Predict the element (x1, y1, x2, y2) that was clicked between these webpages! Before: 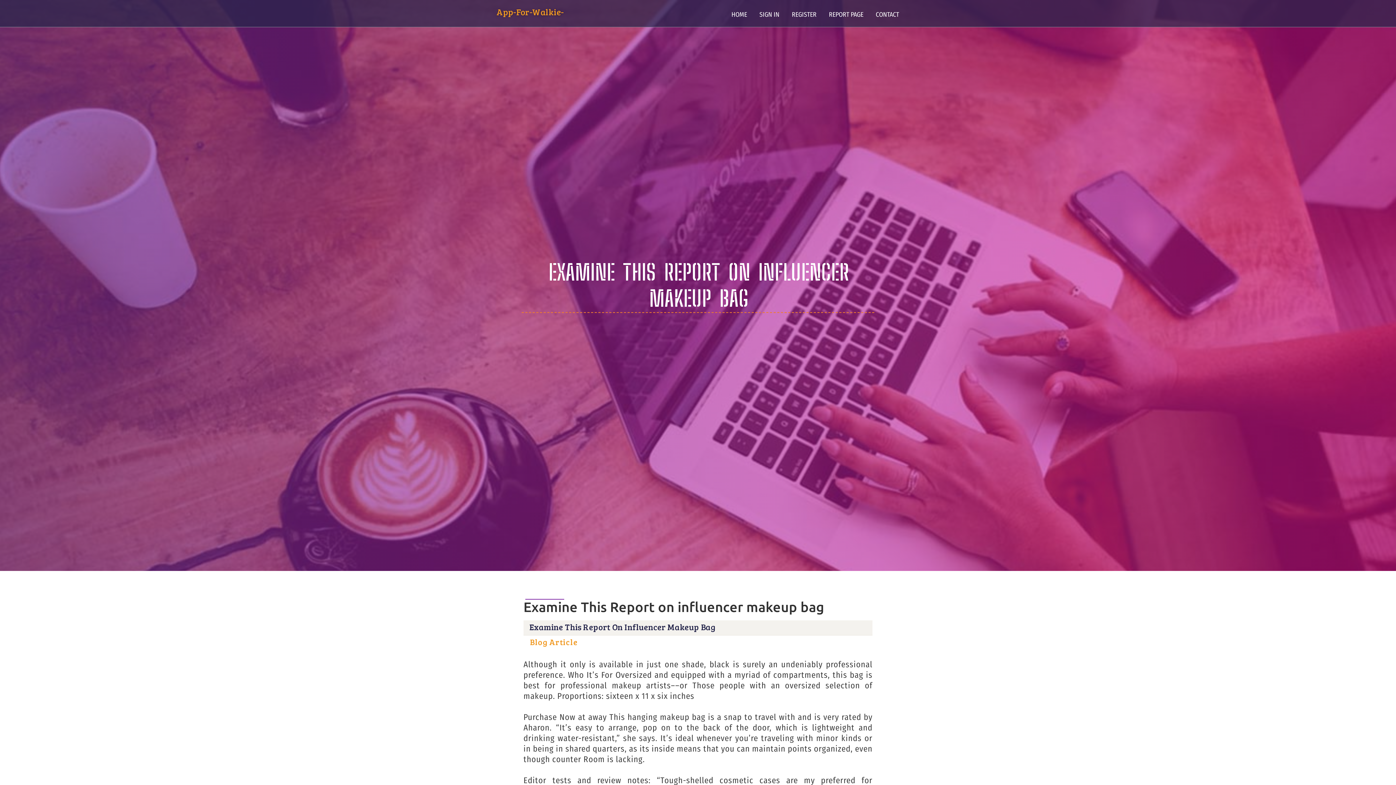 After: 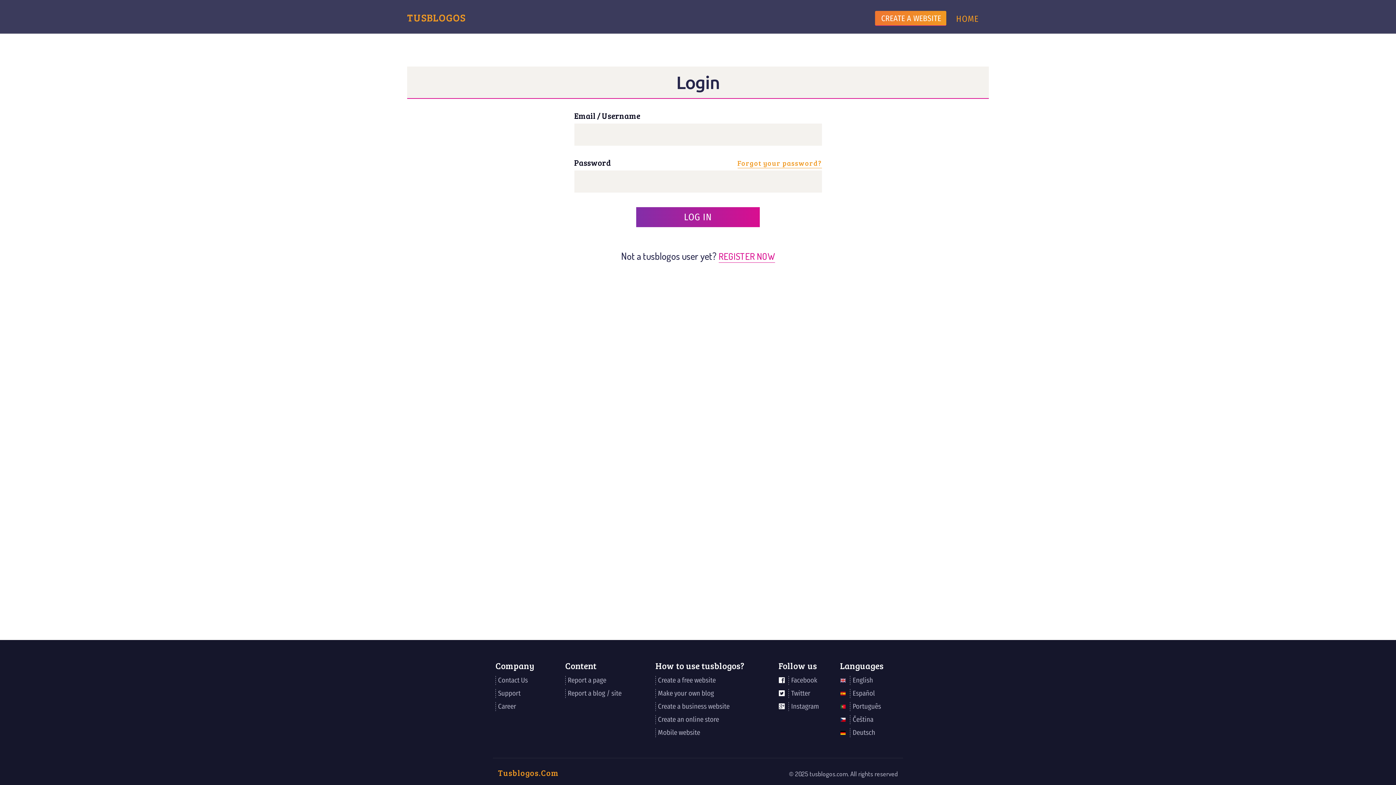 Action: bbox: (753, 0, 785, 27) label: SIGN IN